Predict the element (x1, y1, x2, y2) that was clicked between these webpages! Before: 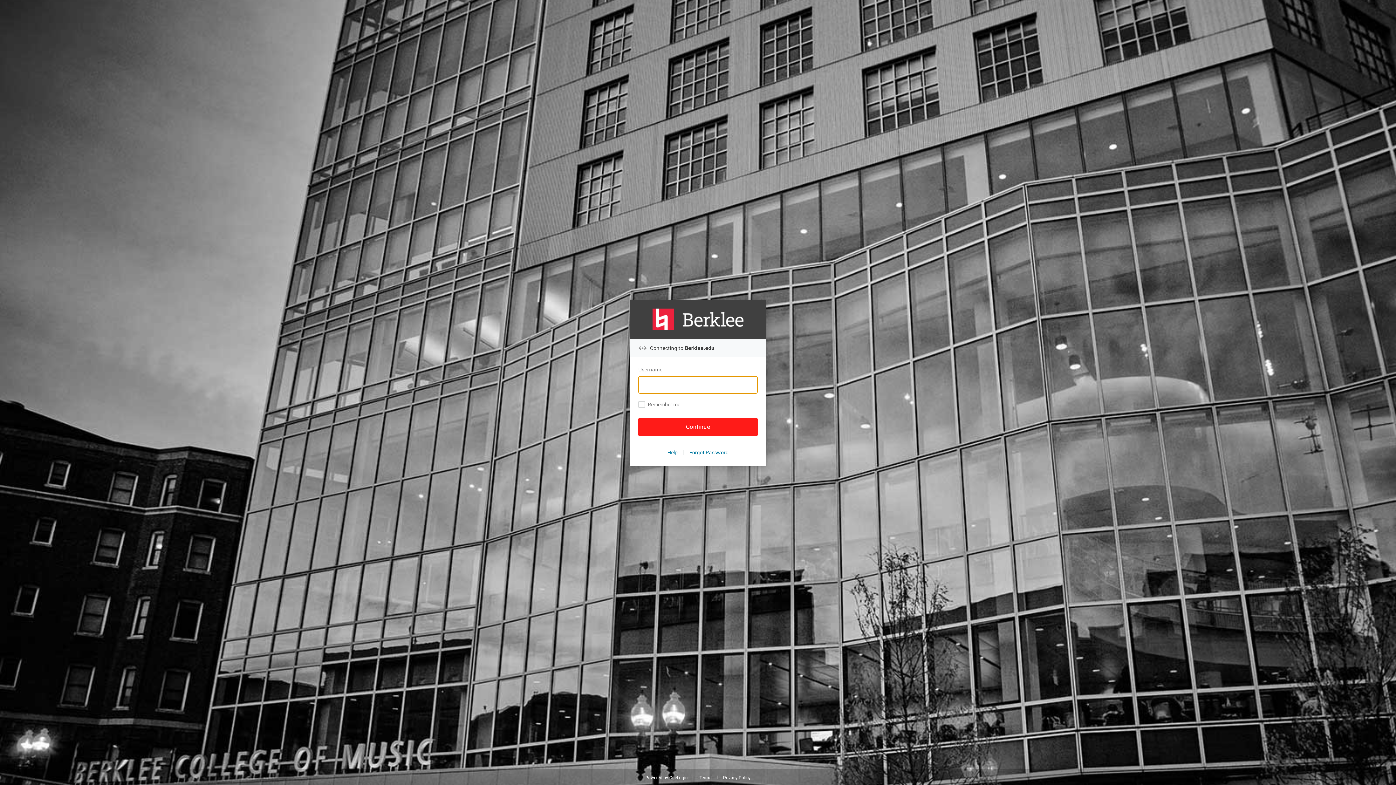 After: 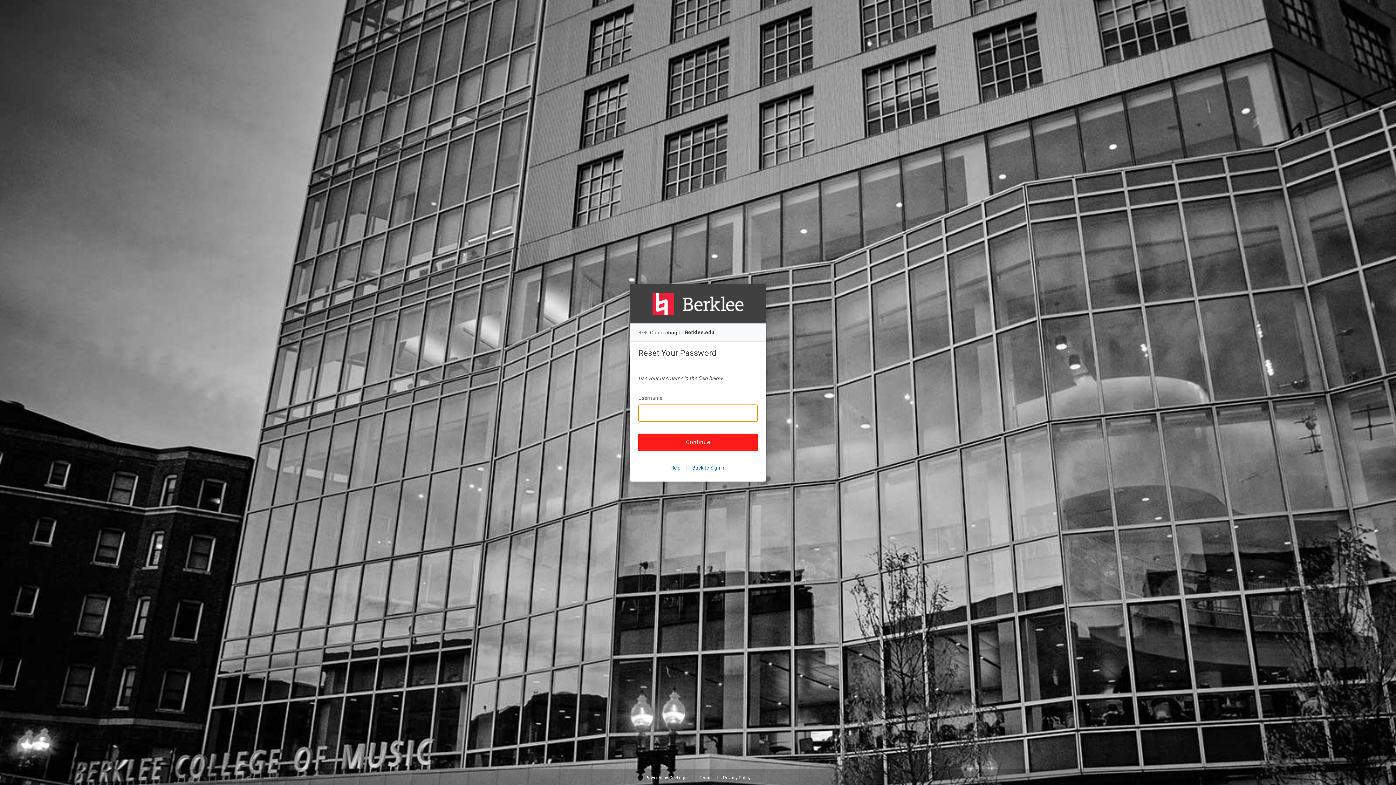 Action: label: Forgot Password bbox: (689, 447, 728, 457)